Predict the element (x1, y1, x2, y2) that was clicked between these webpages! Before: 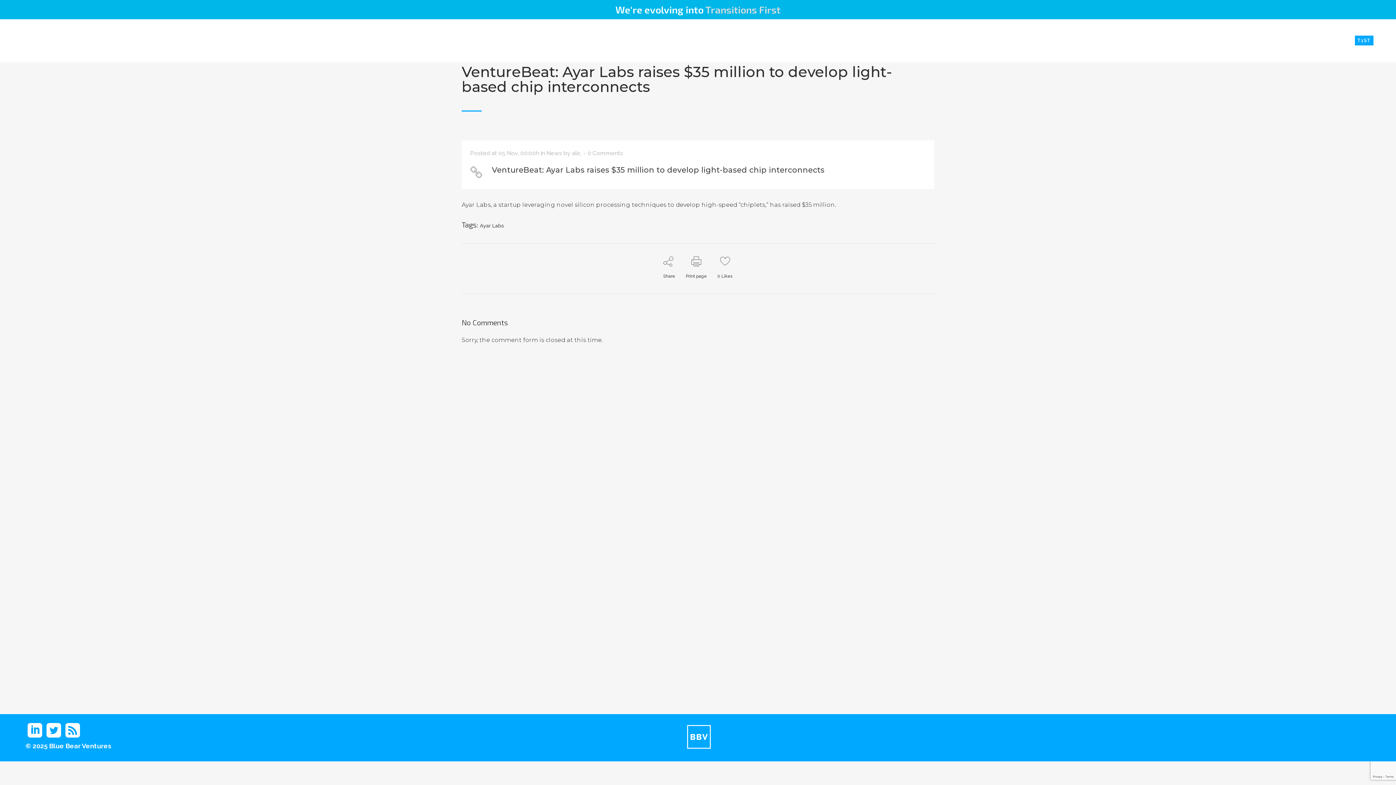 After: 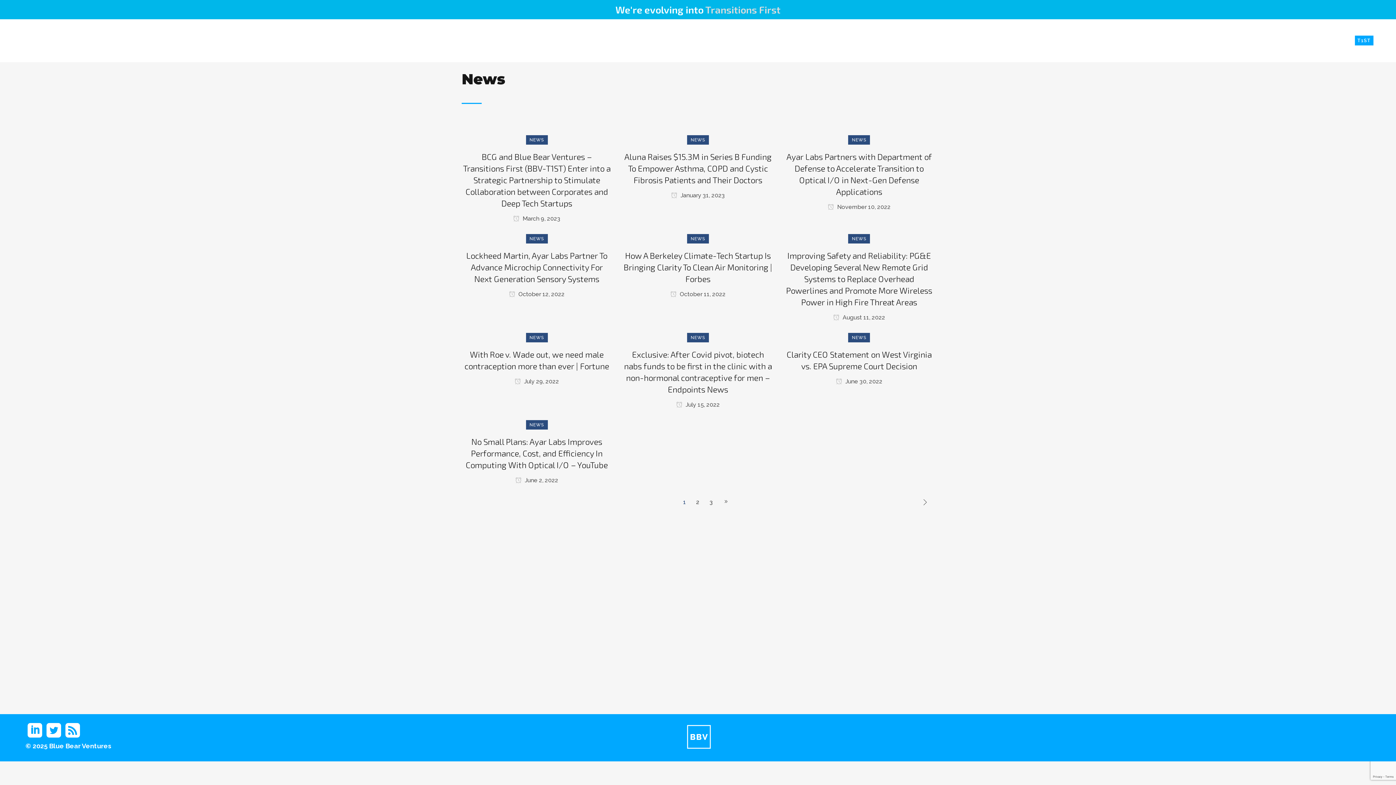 Action: bbox: (546, 149, 562, 156) label: News